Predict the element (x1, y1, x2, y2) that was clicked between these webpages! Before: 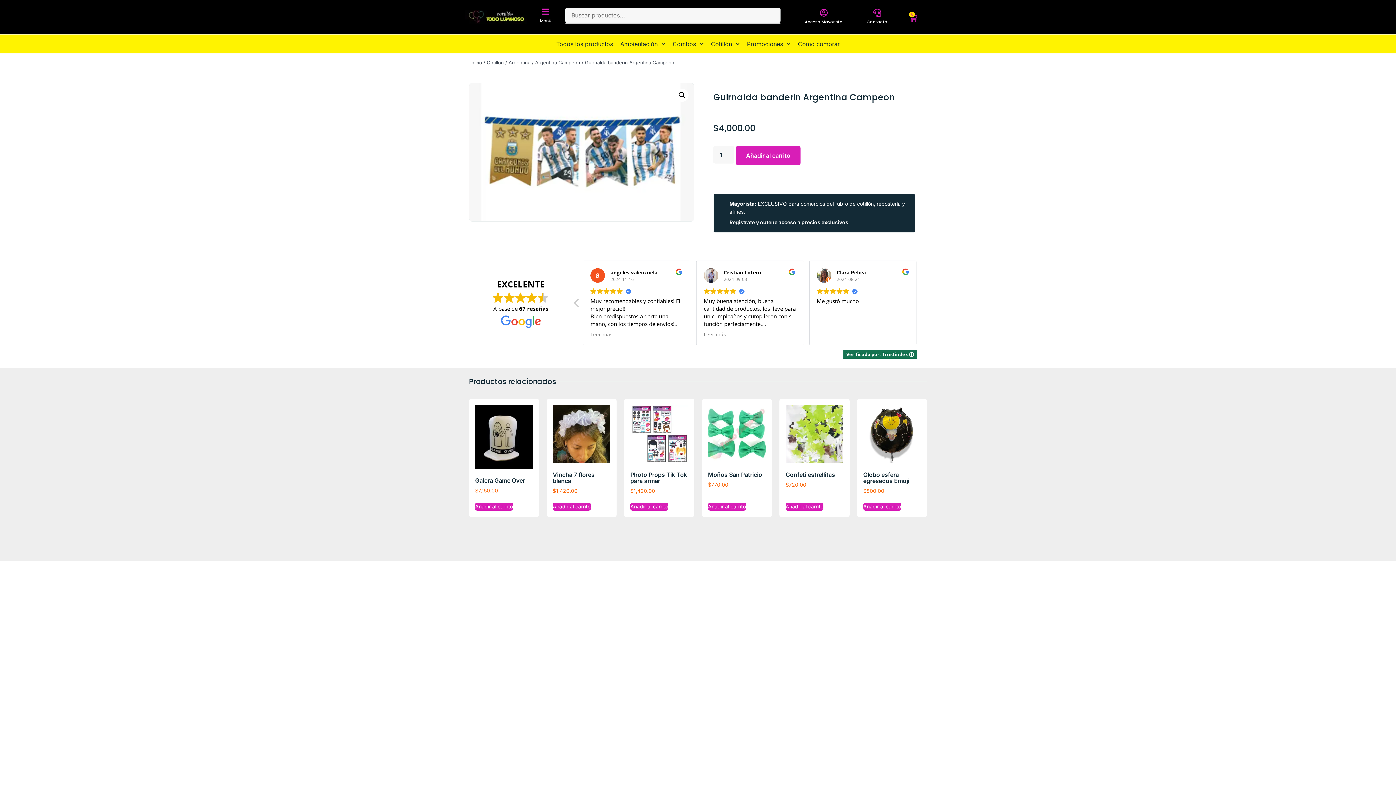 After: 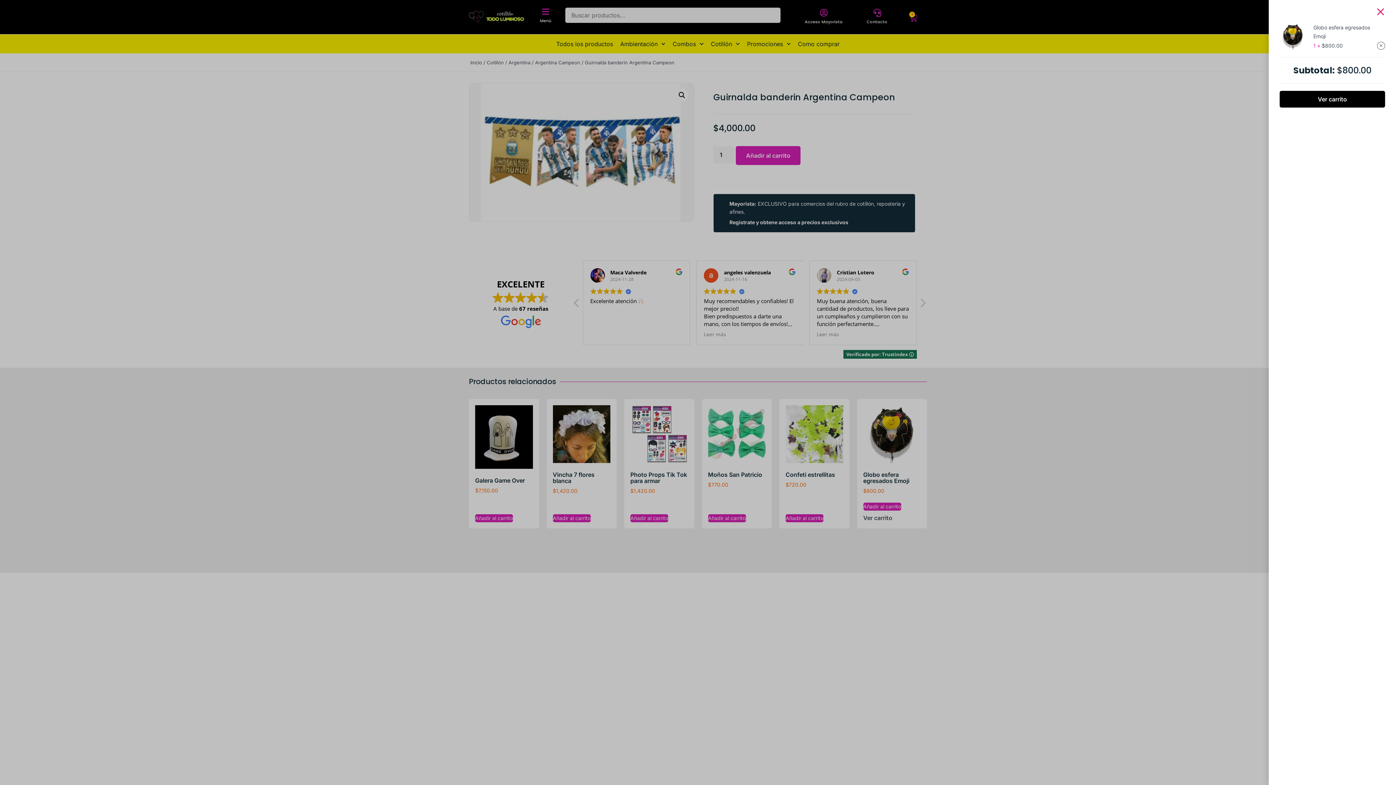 Action: bbox: (863, 502, 901, 510) label: Añadir al carrito: “Globo esfera egresados Emoji”